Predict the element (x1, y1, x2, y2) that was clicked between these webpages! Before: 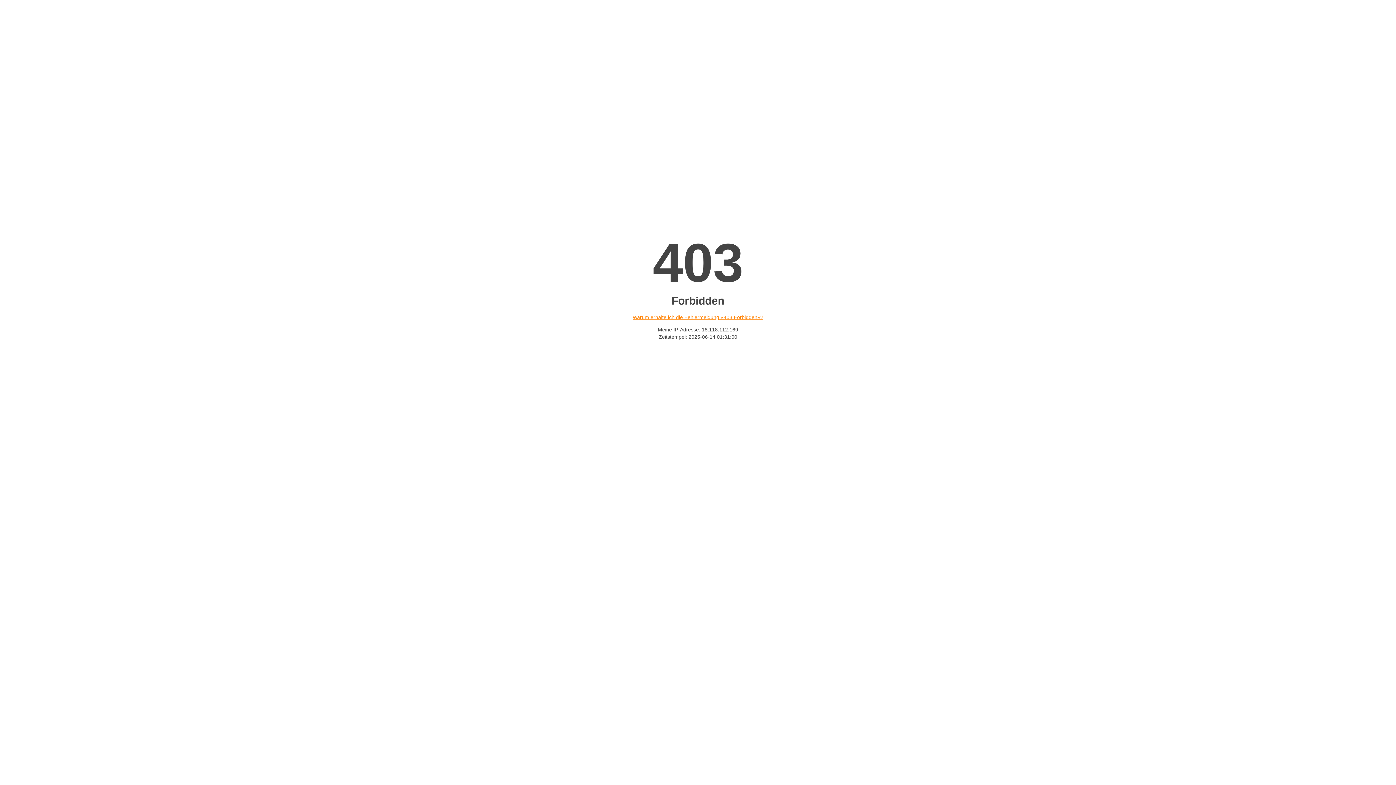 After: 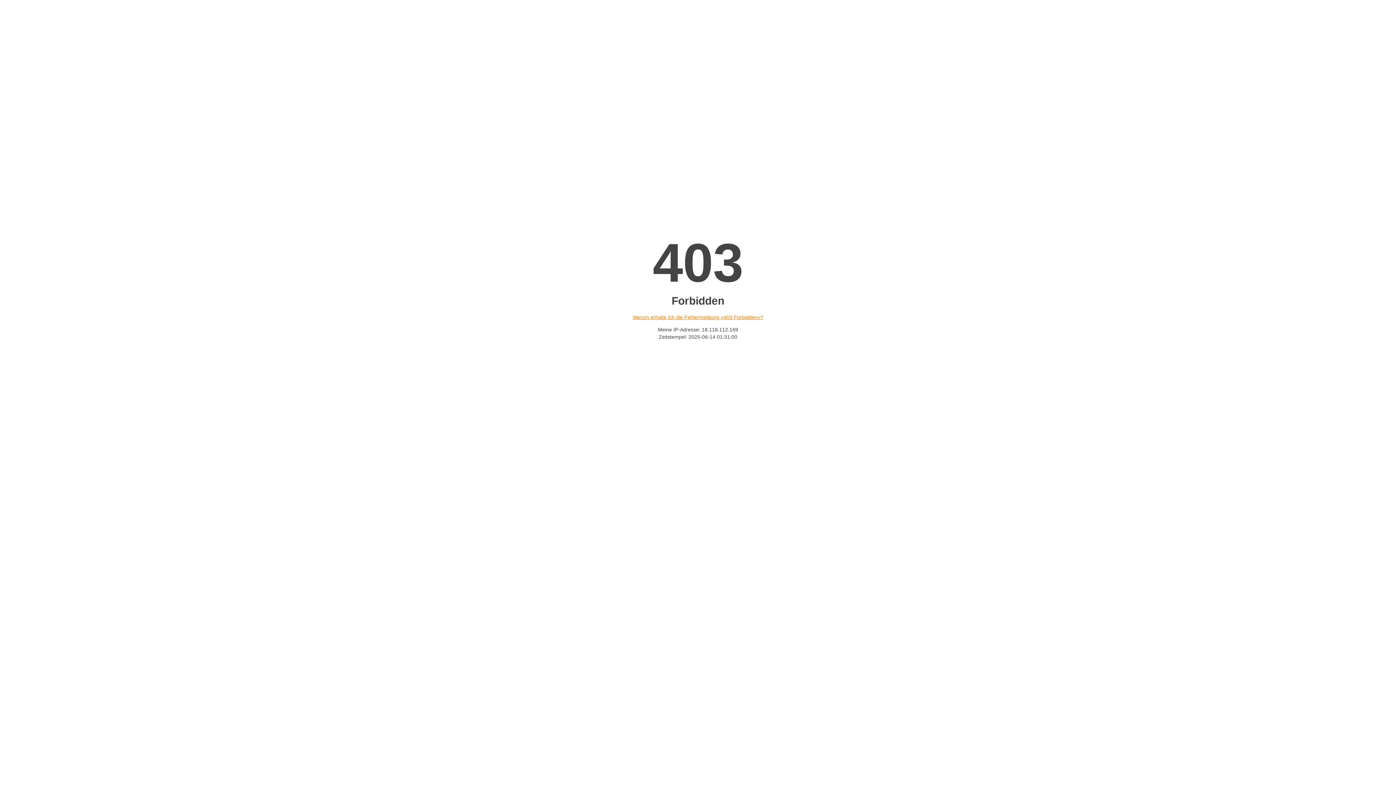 Action: label: Warum erhalte ich die Fehlermeldung «403 Forbidden»? bbox: (632, 314, 763, 320)